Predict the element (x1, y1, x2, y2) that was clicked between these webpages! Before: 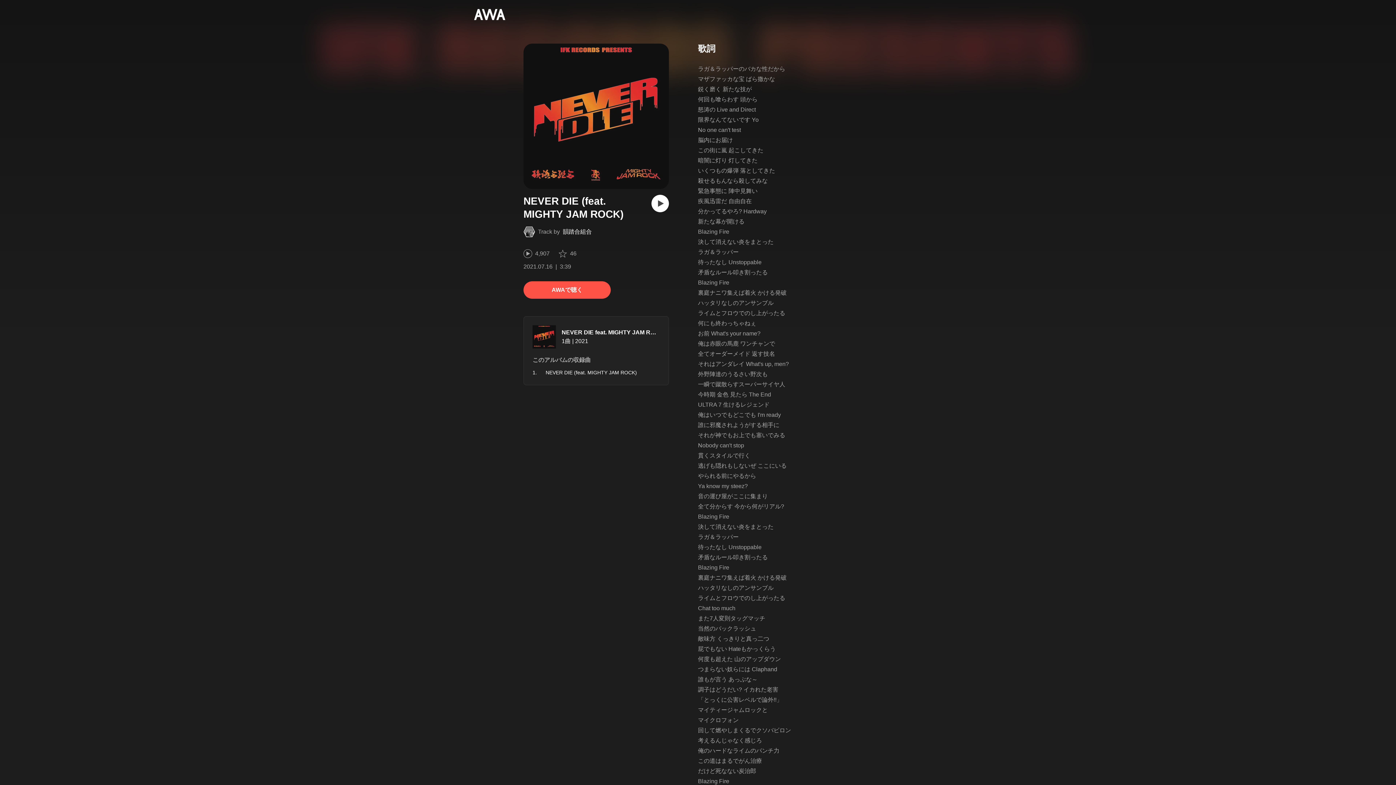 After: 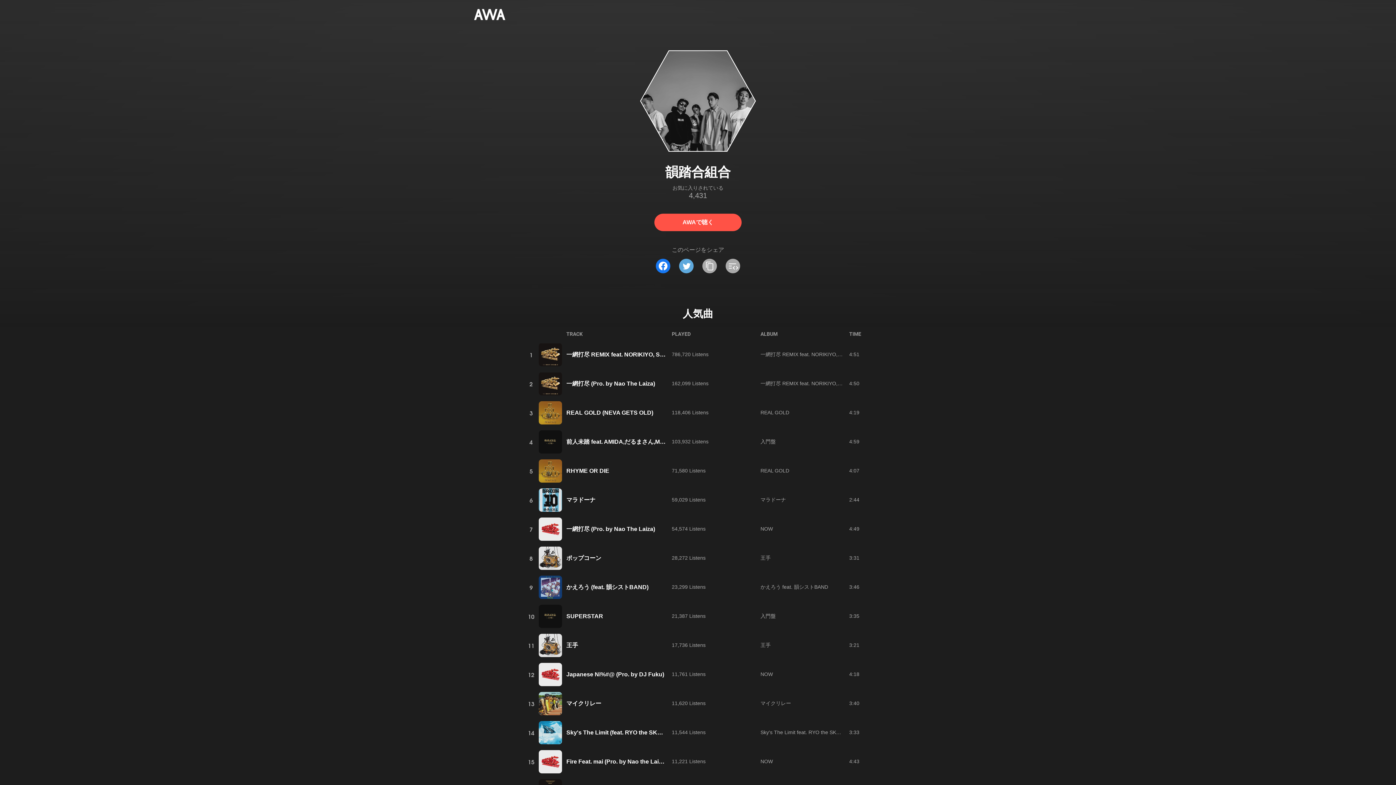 Action: bbox: (562, 228, 592, 234) label: 韻踏合組合